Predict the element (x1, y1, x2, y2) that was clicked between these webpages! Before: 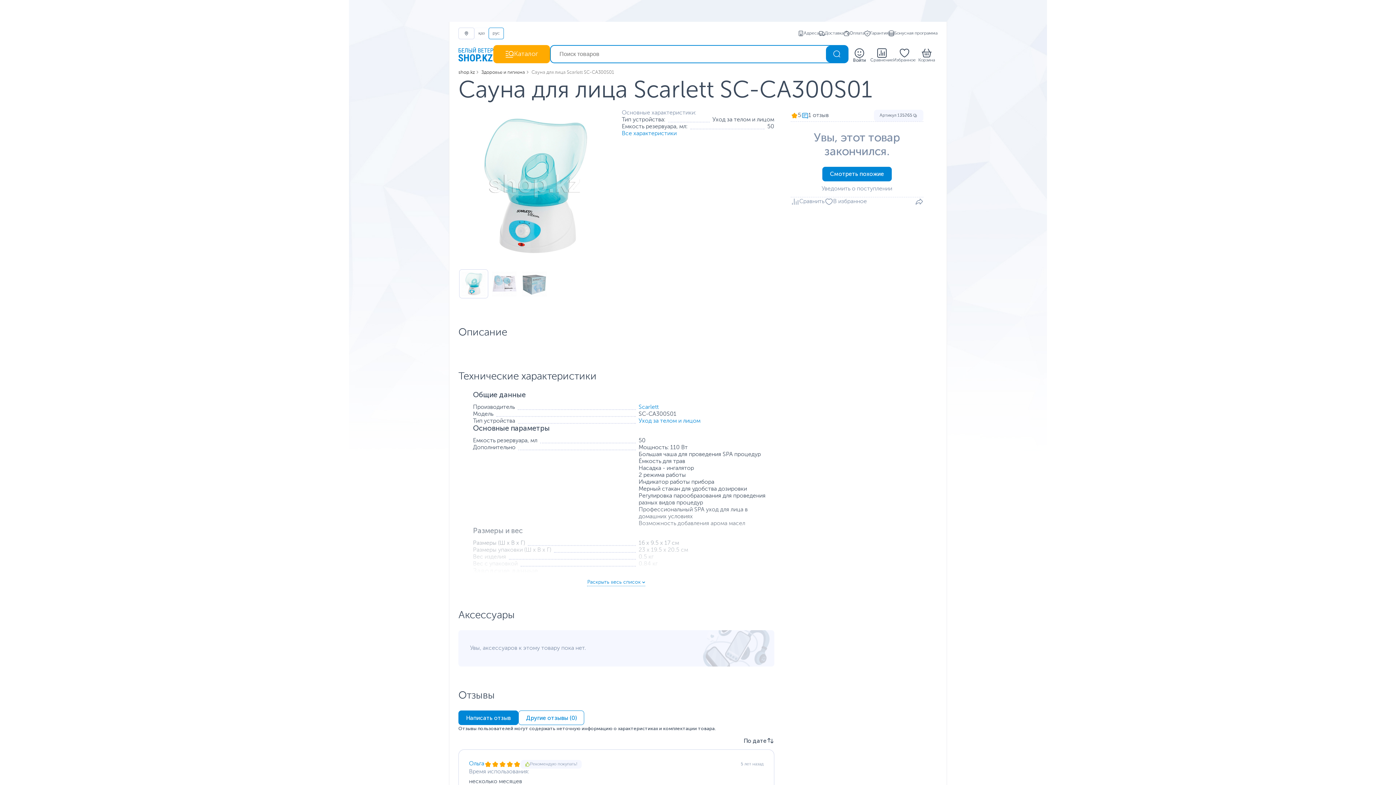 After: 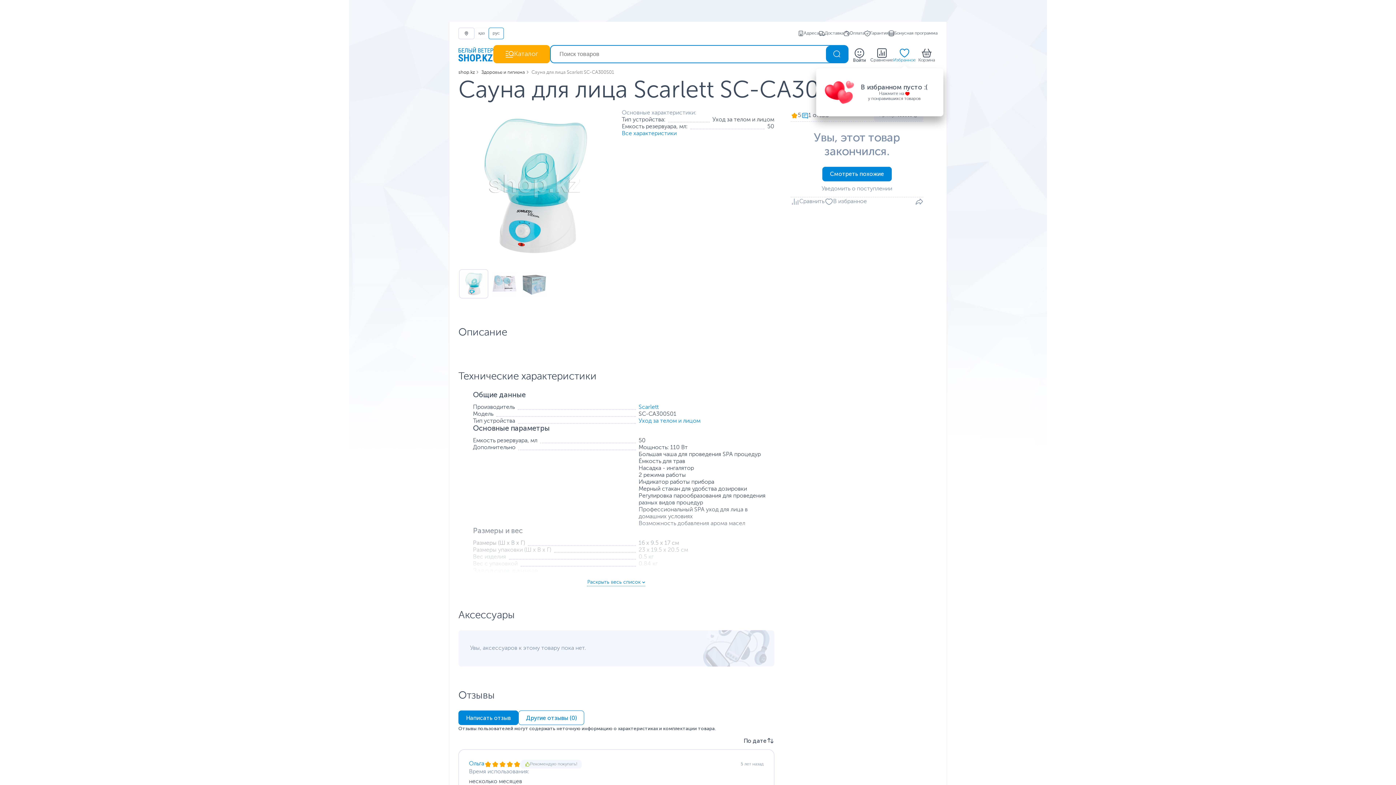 Action: bbox: (893, 45, 916, 62) label: Избранное